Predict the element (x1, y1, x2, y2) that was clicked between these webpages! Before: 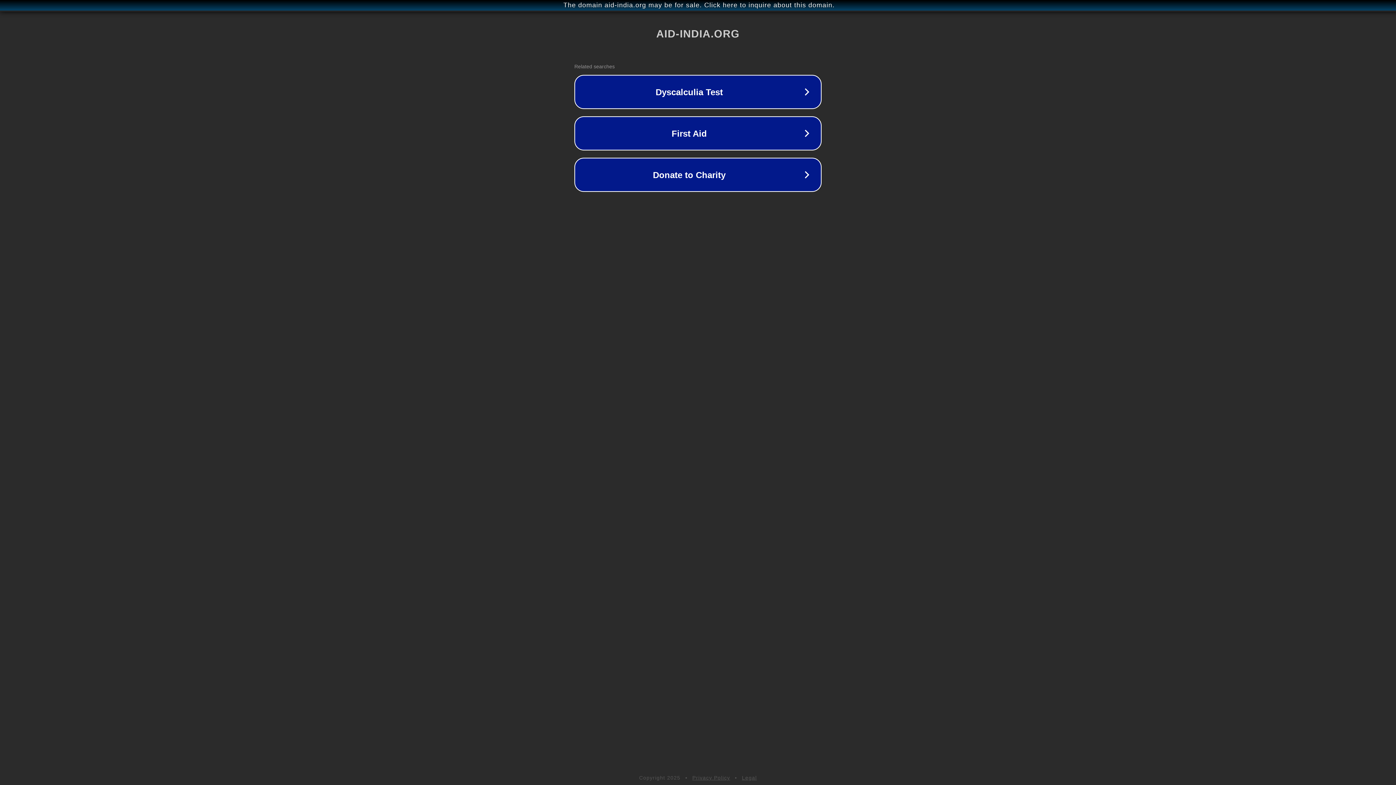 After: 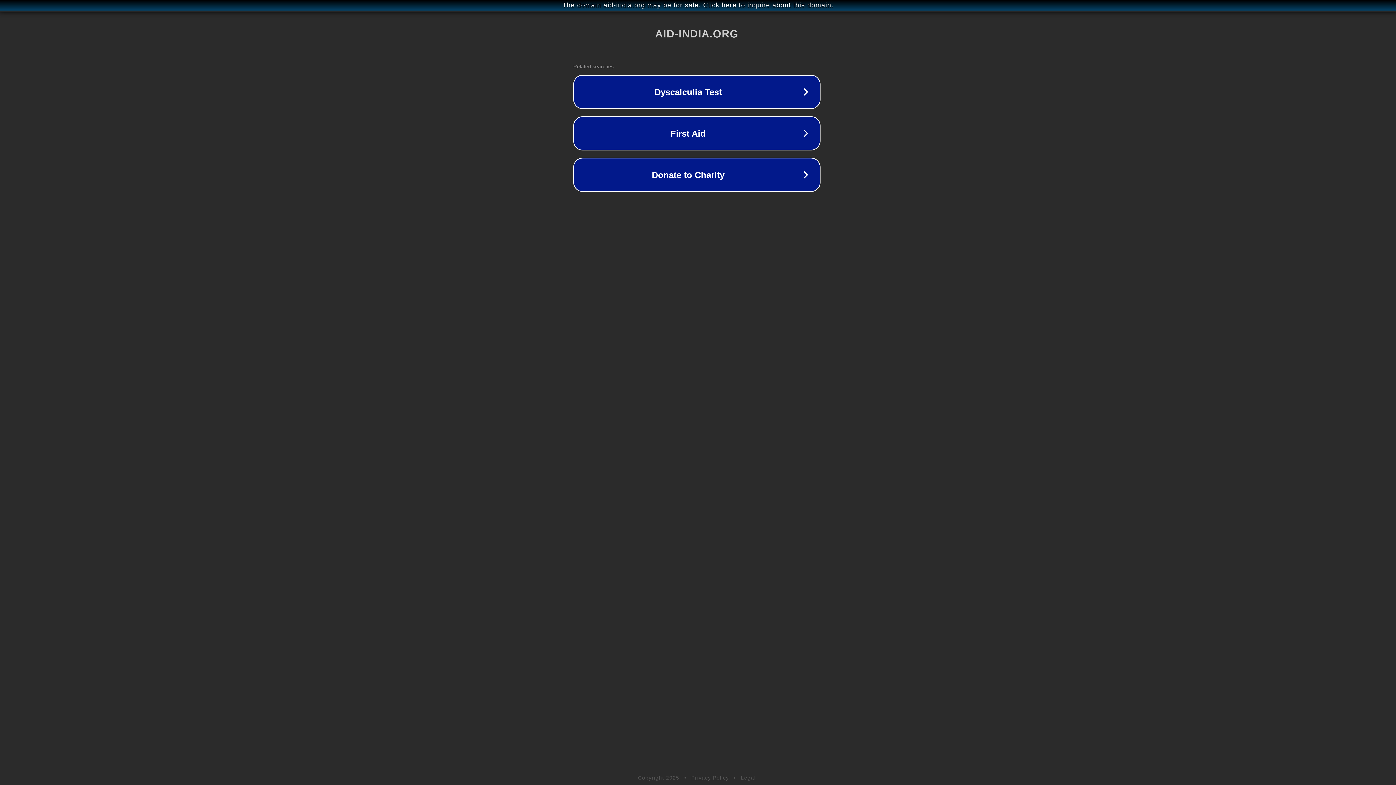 Action: bbox: (1, 1, 1397, 9) label: The domain aid-india.org may be for sale. Click here to inquire about this domain.